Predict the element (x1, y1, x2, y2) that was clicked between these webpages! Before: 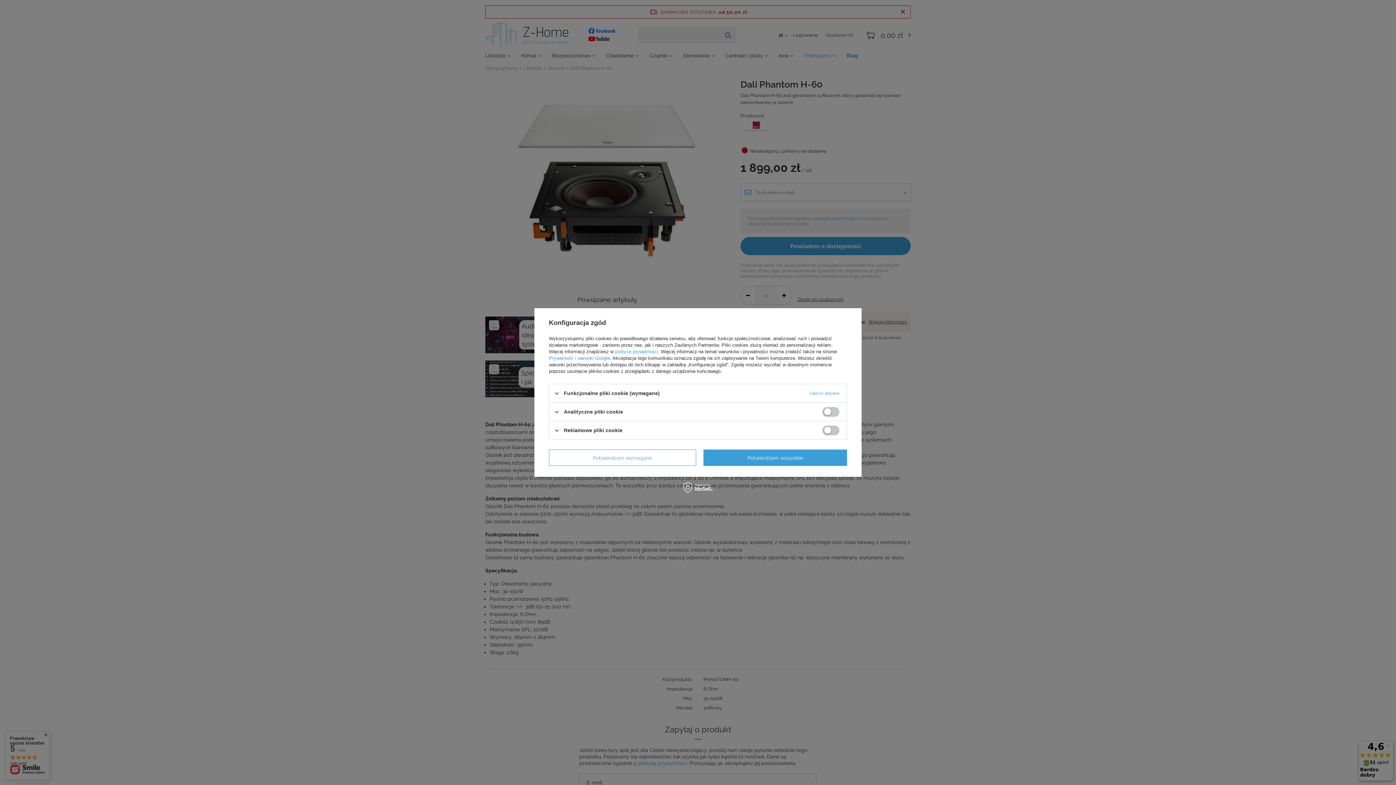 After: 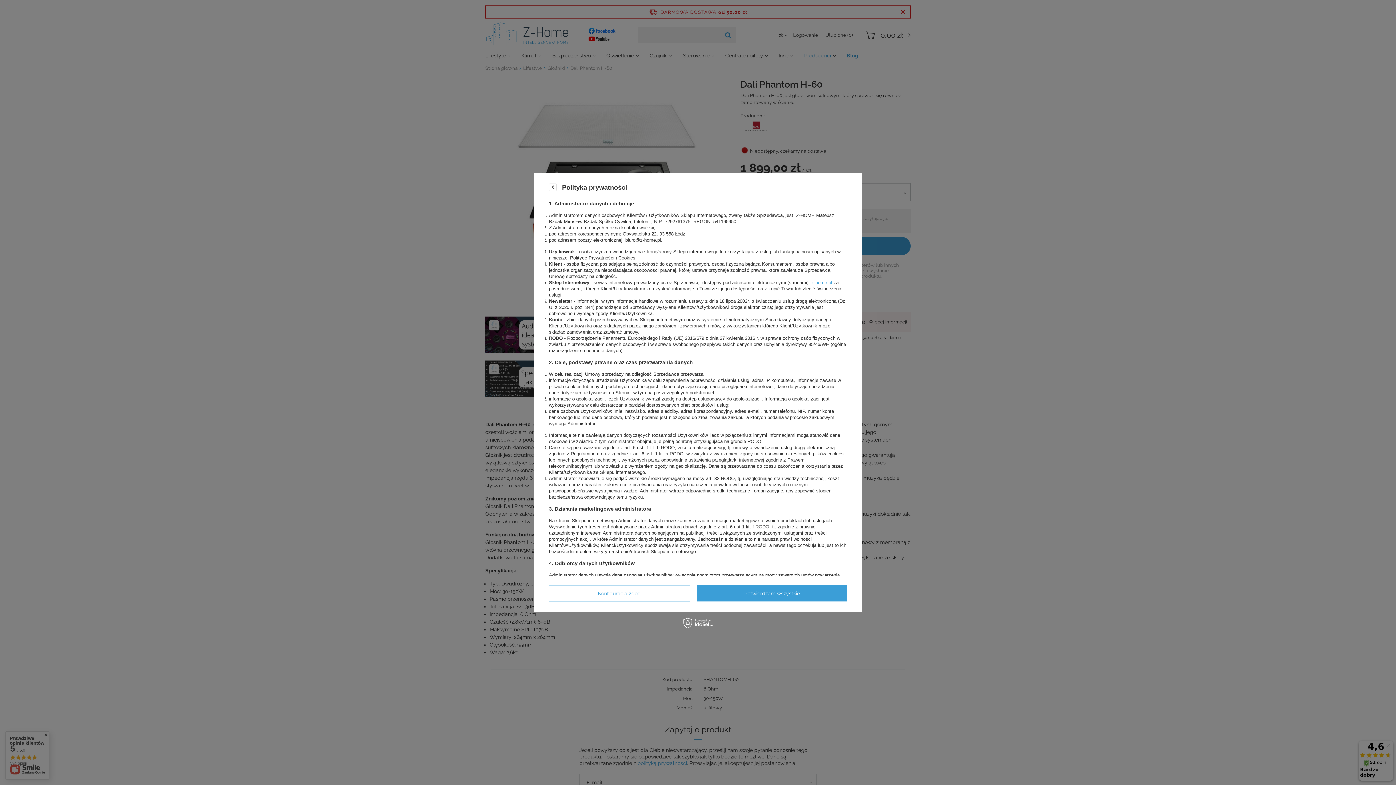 Action: bbox: (615, 349, 658, 354) label: polityce prywatności